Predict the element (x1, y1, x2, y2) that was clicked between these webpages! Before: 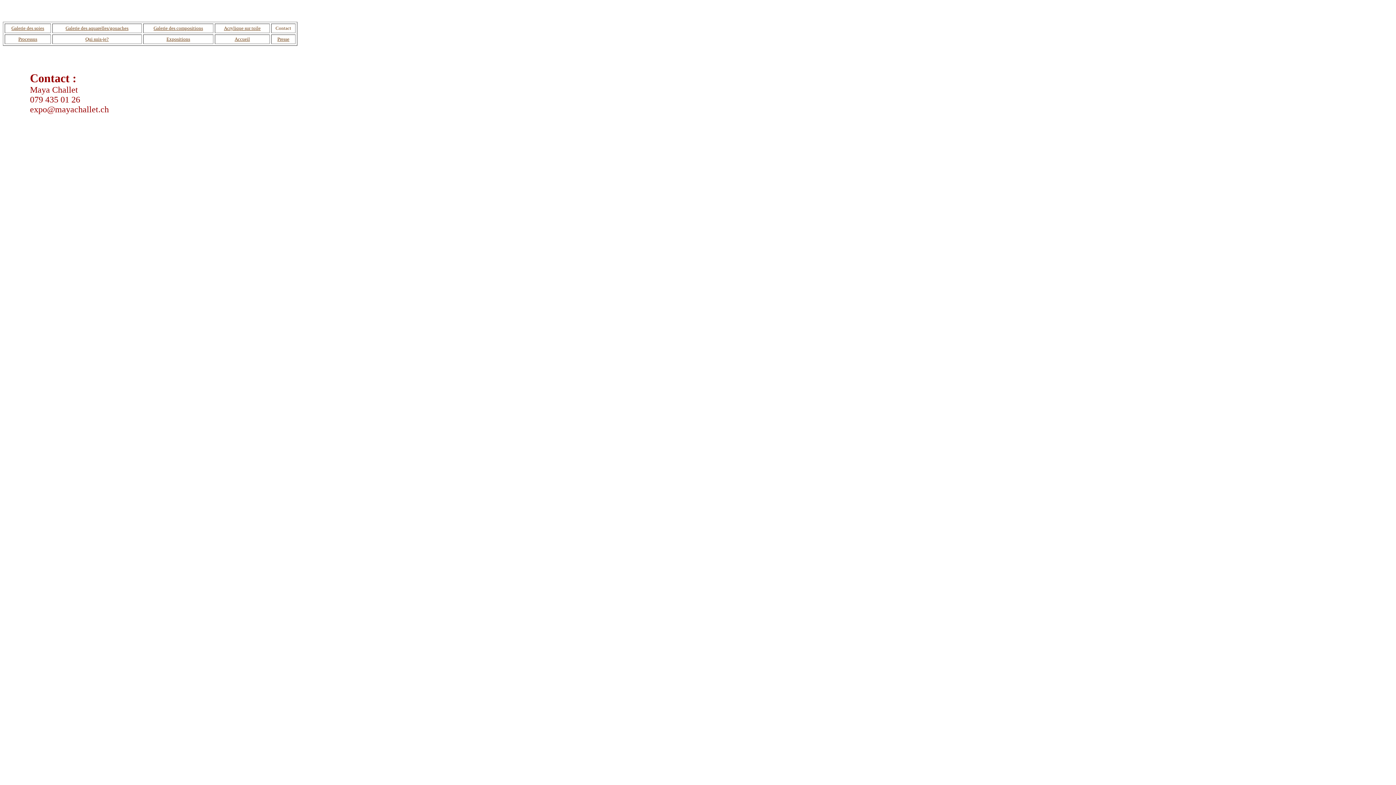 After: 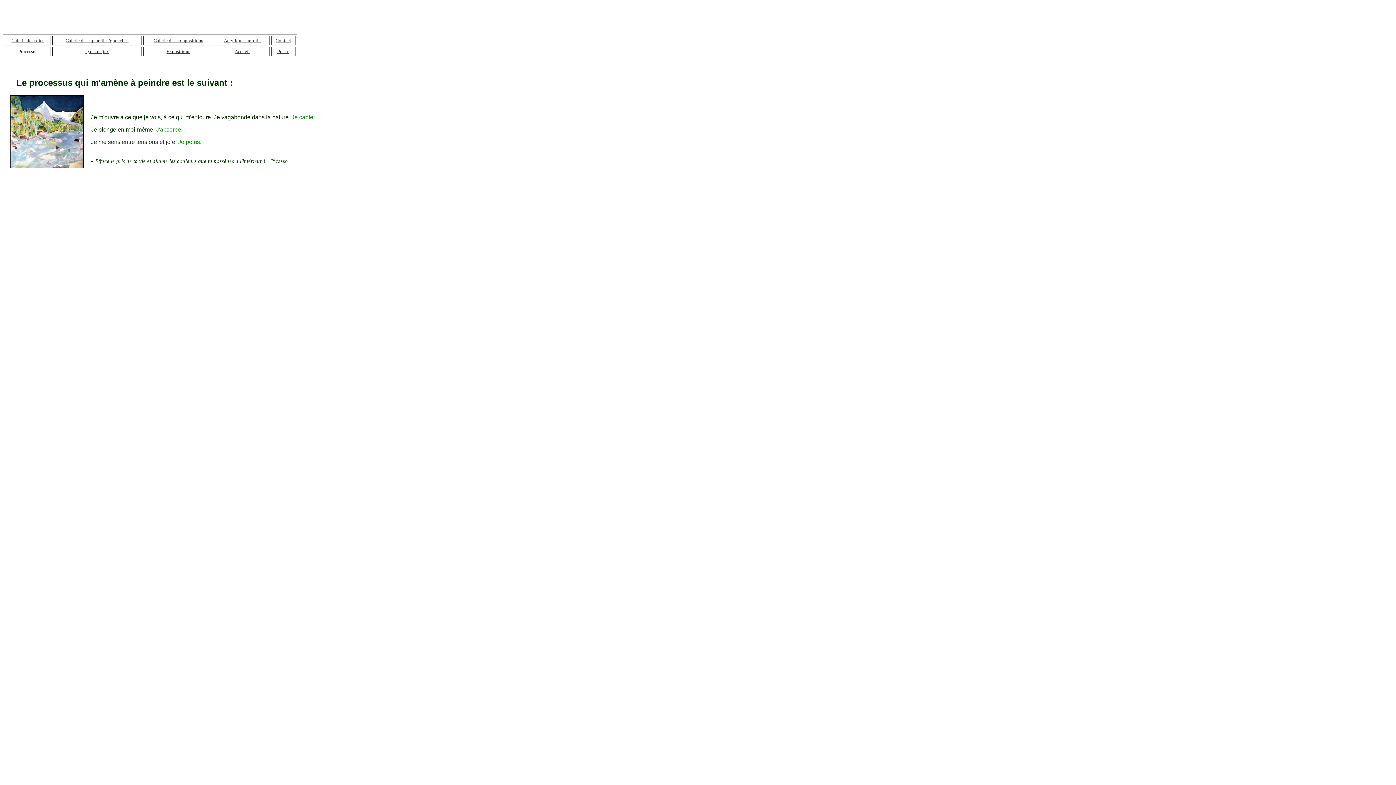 Action: label: Processus bbox: (18, 35, 37, 41)